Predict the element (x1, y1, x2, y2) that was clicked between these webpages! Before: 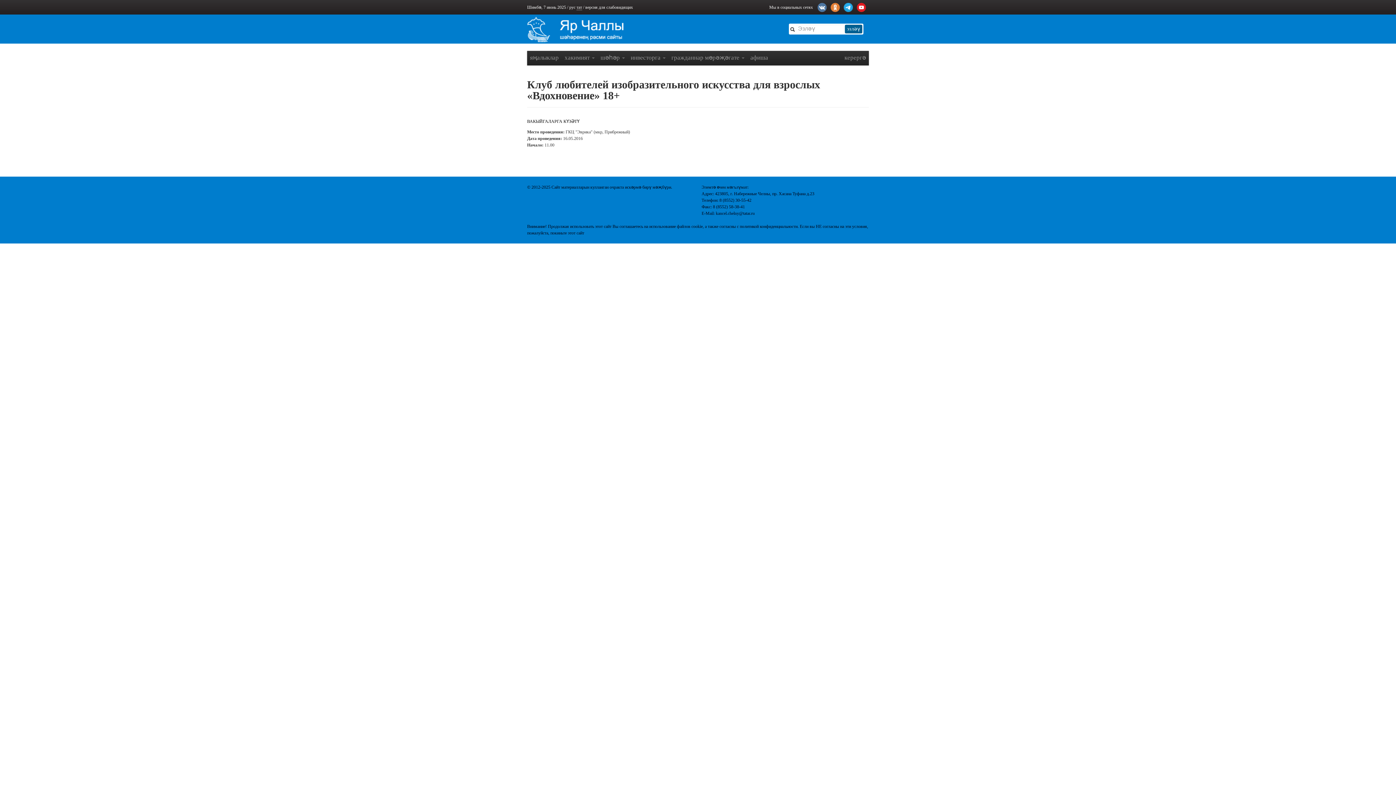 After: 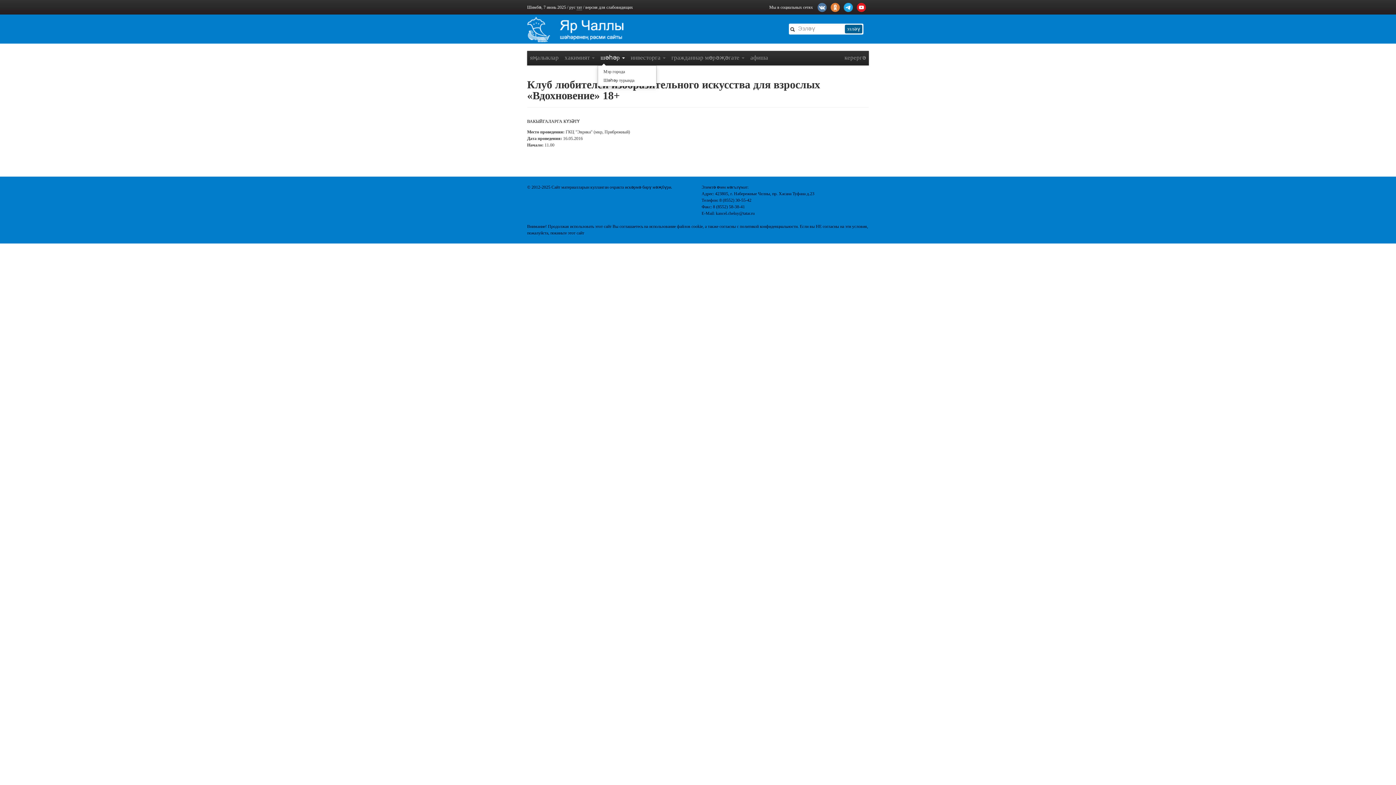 Action: bbox: (597, 50, 628, 65) label: шәһәр 